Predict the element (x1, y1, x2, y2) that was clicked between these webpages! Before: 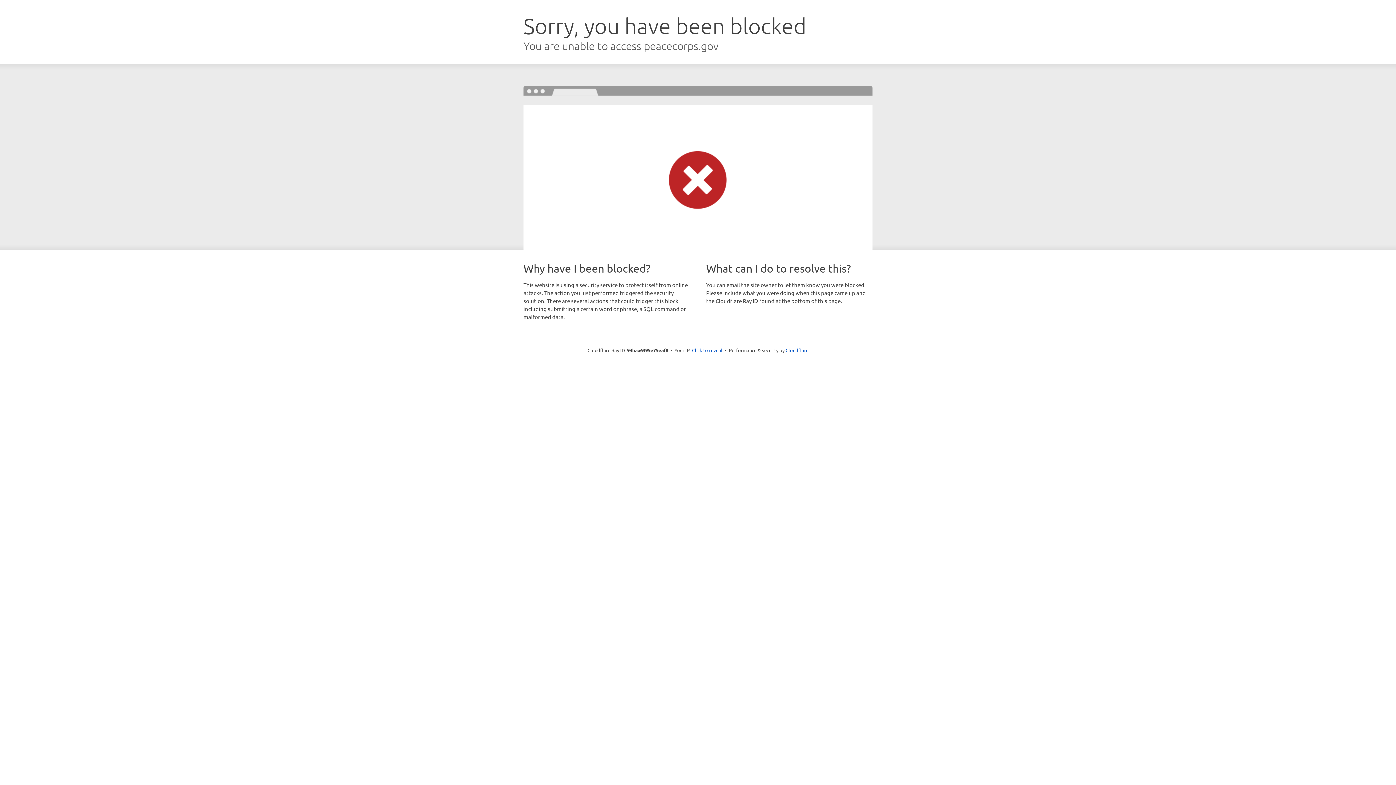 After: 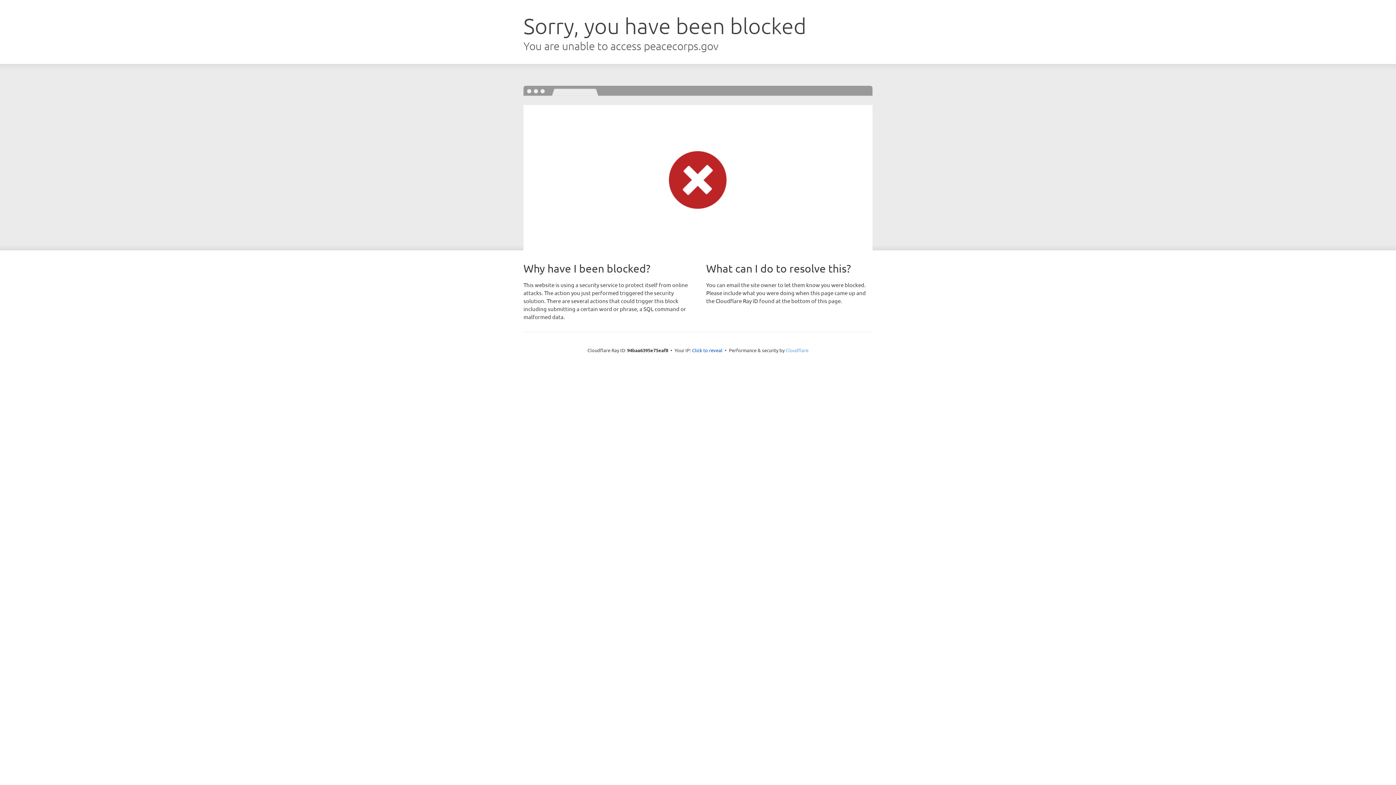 Action: bbox: (785, 347, 808, 353) label: Cloudflare